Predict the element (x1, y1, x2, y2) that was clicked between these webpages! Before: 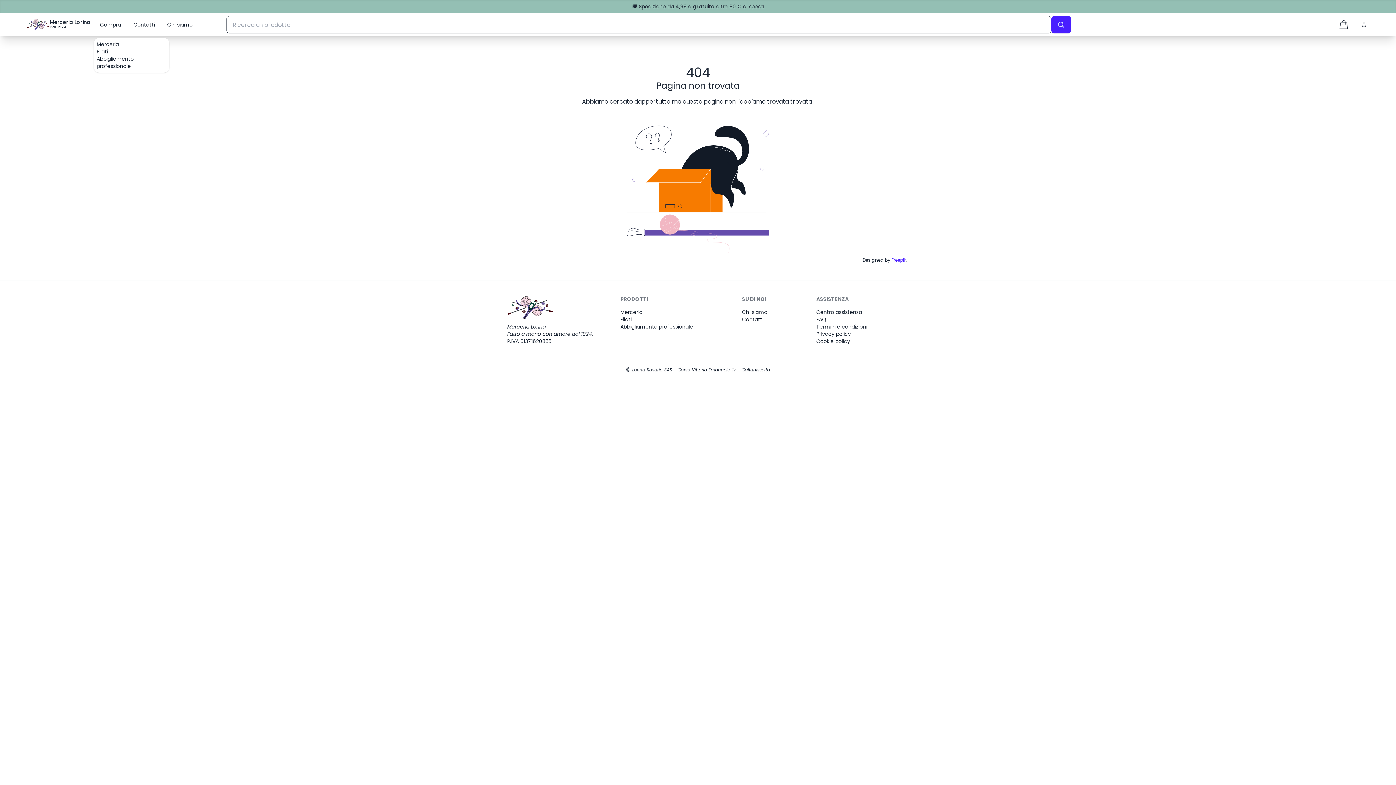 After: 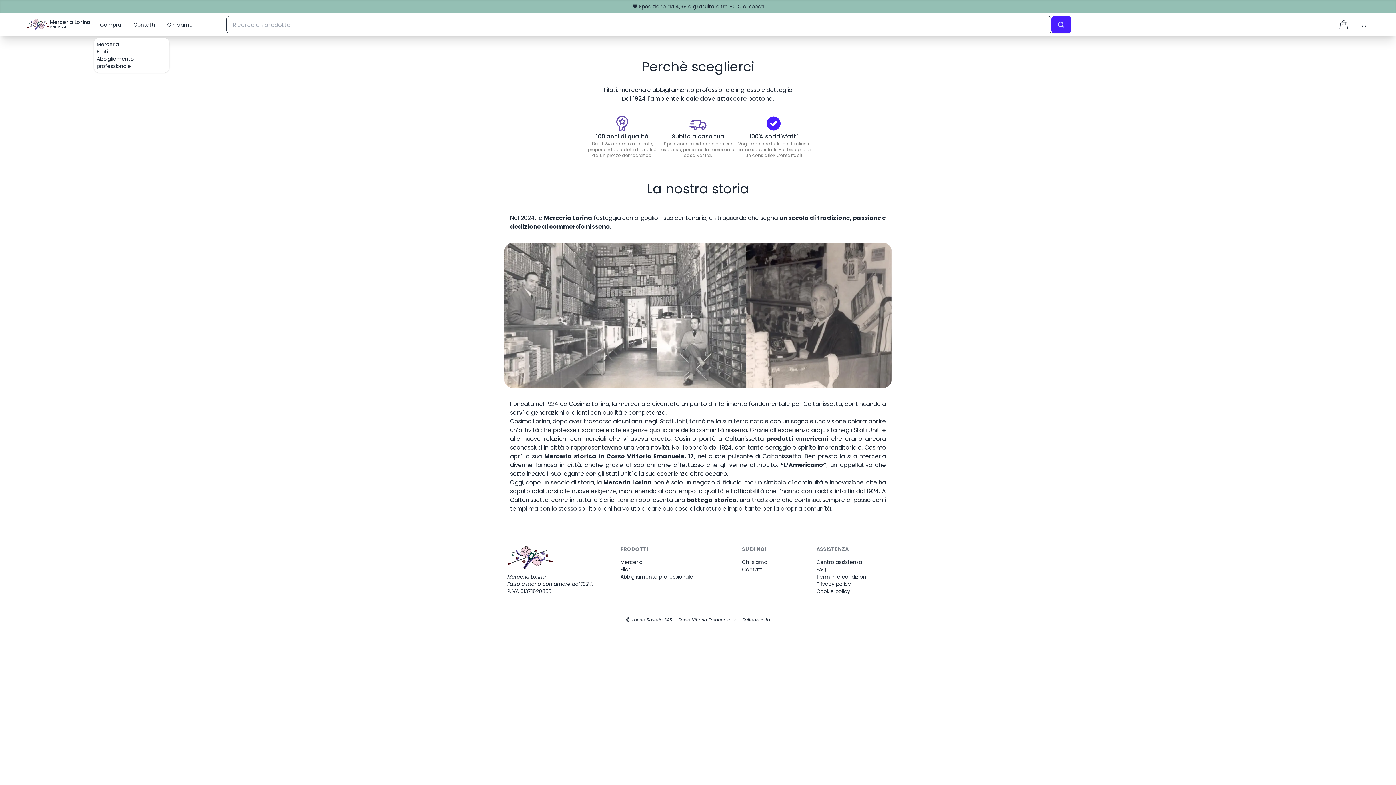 Action: bbox: (742, 308, 767, 316) label: Chi siamo